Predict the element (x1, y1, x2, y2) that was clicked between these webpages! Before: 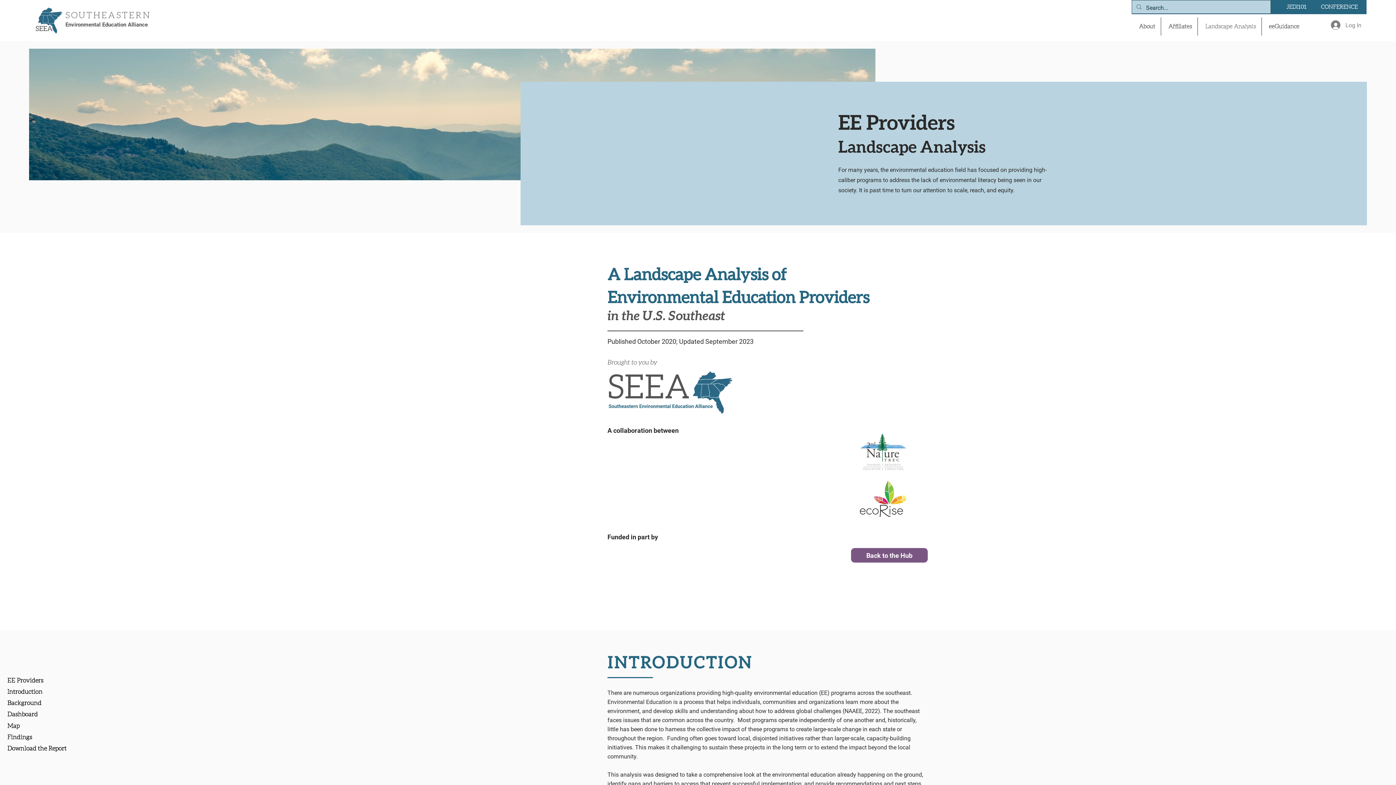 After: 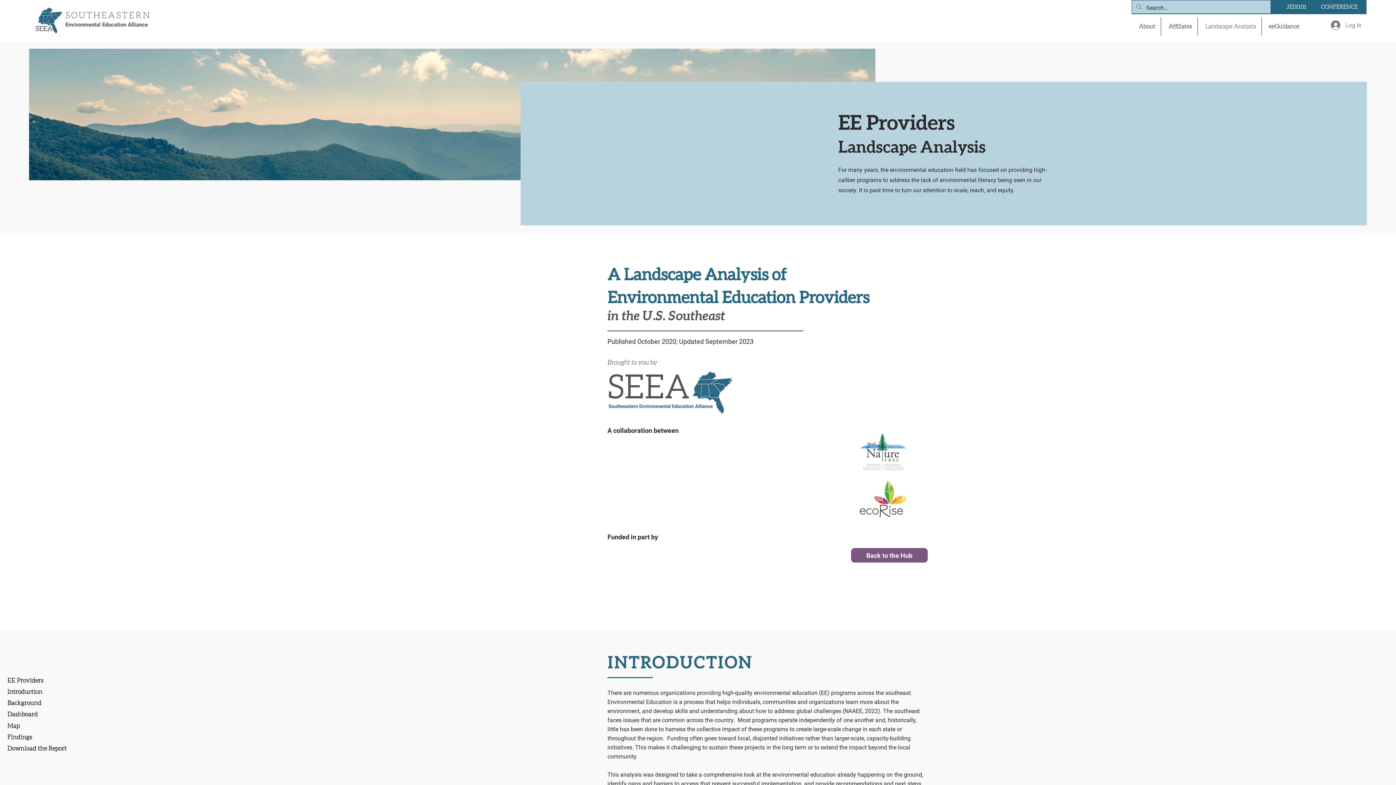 Action: bbox: (7, 699, 66, 707) label: Background